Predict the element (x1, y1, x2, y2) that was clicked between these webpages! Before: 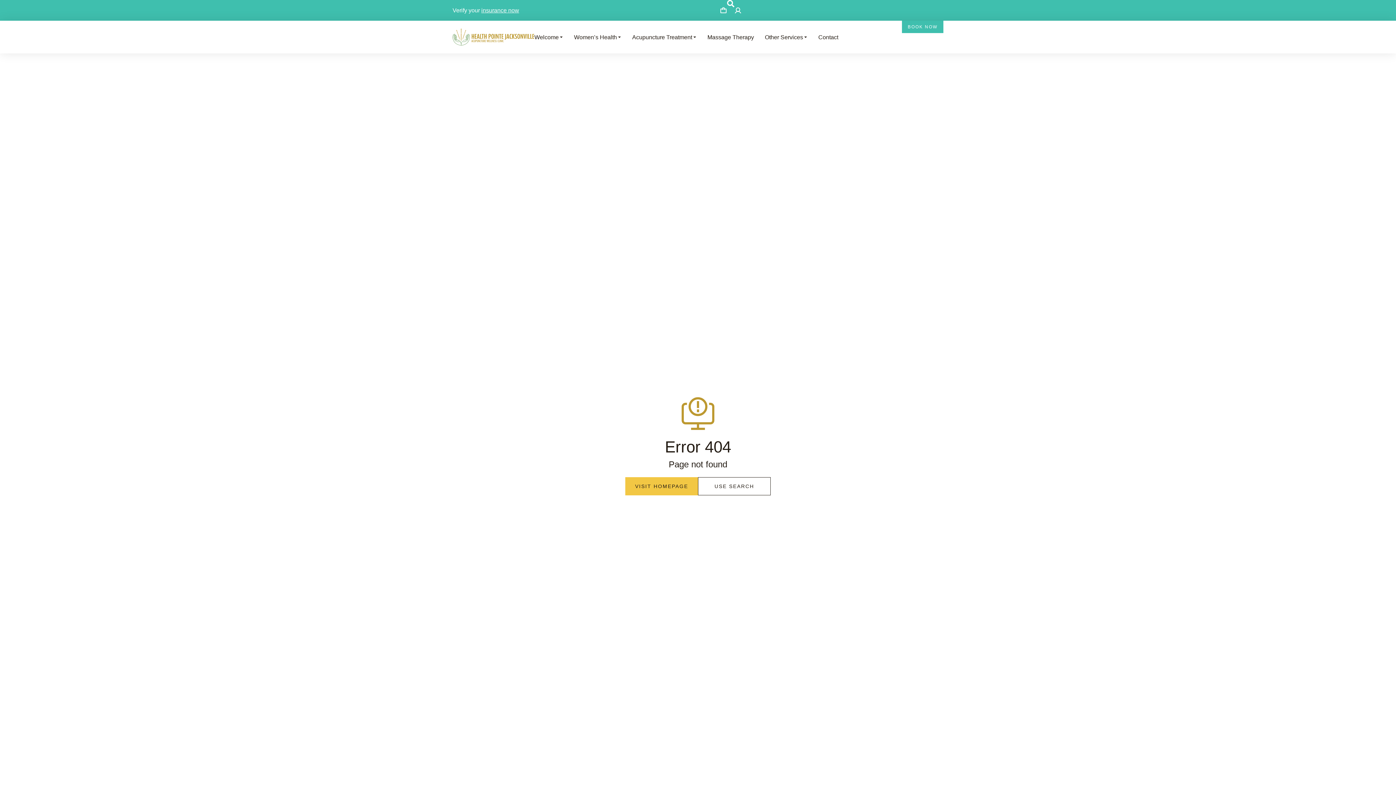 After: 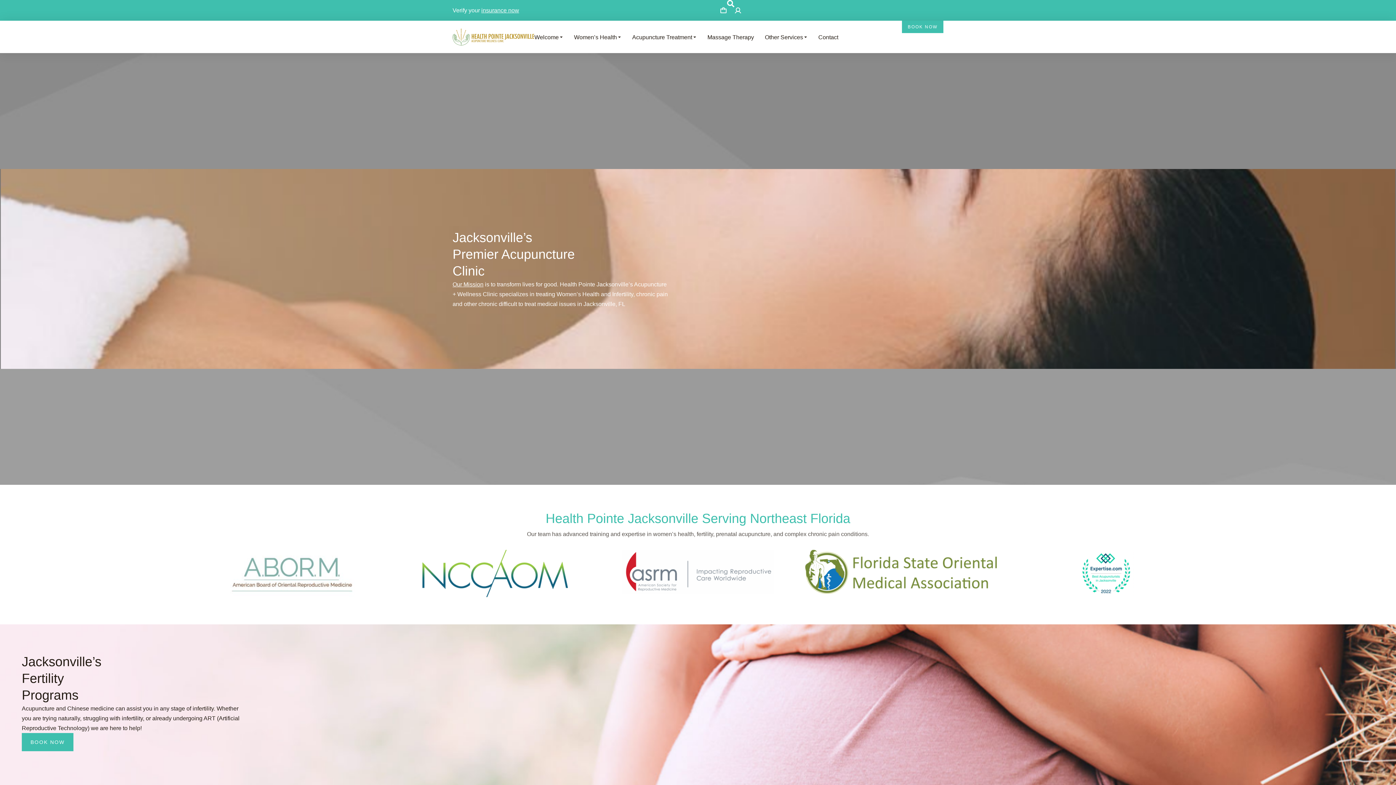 Action: bbox: (452, 28, 534, 45)